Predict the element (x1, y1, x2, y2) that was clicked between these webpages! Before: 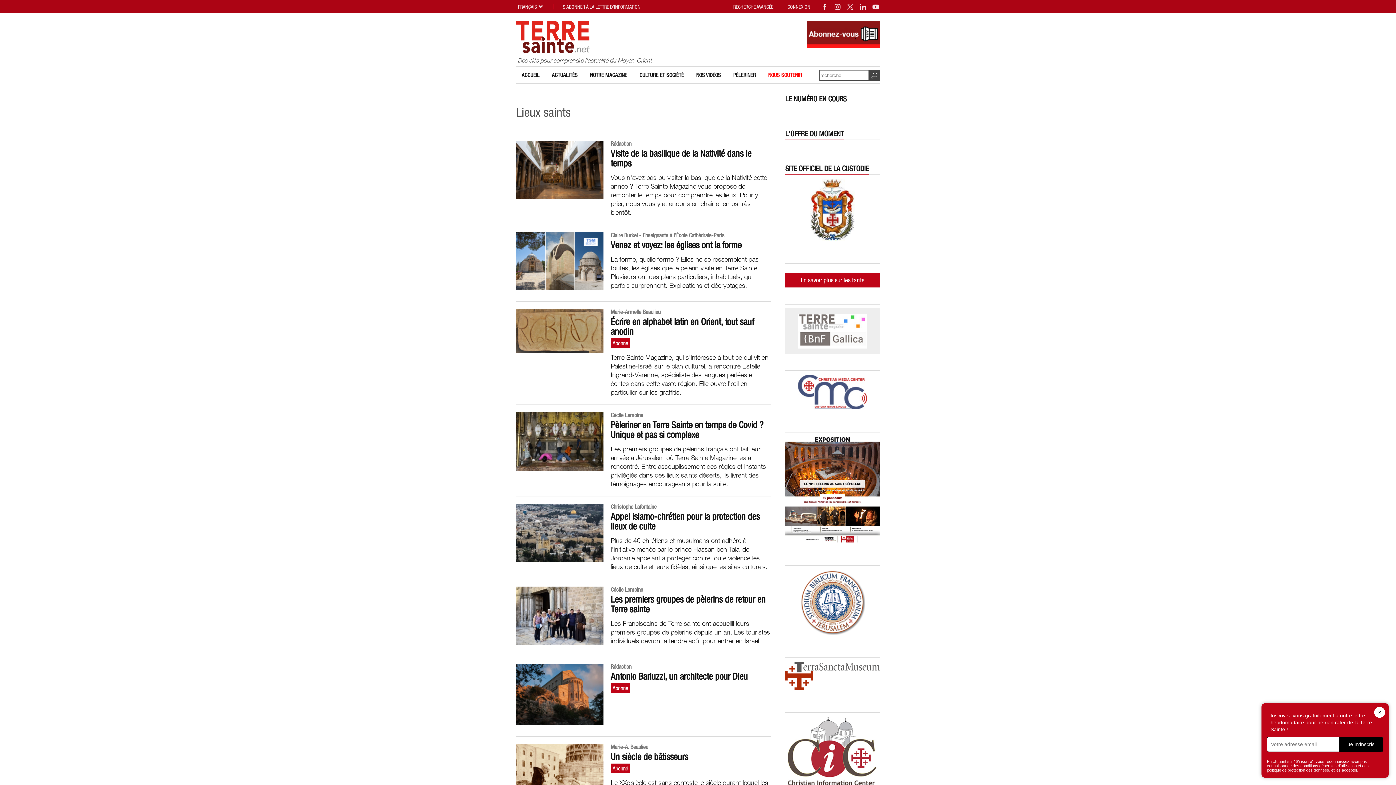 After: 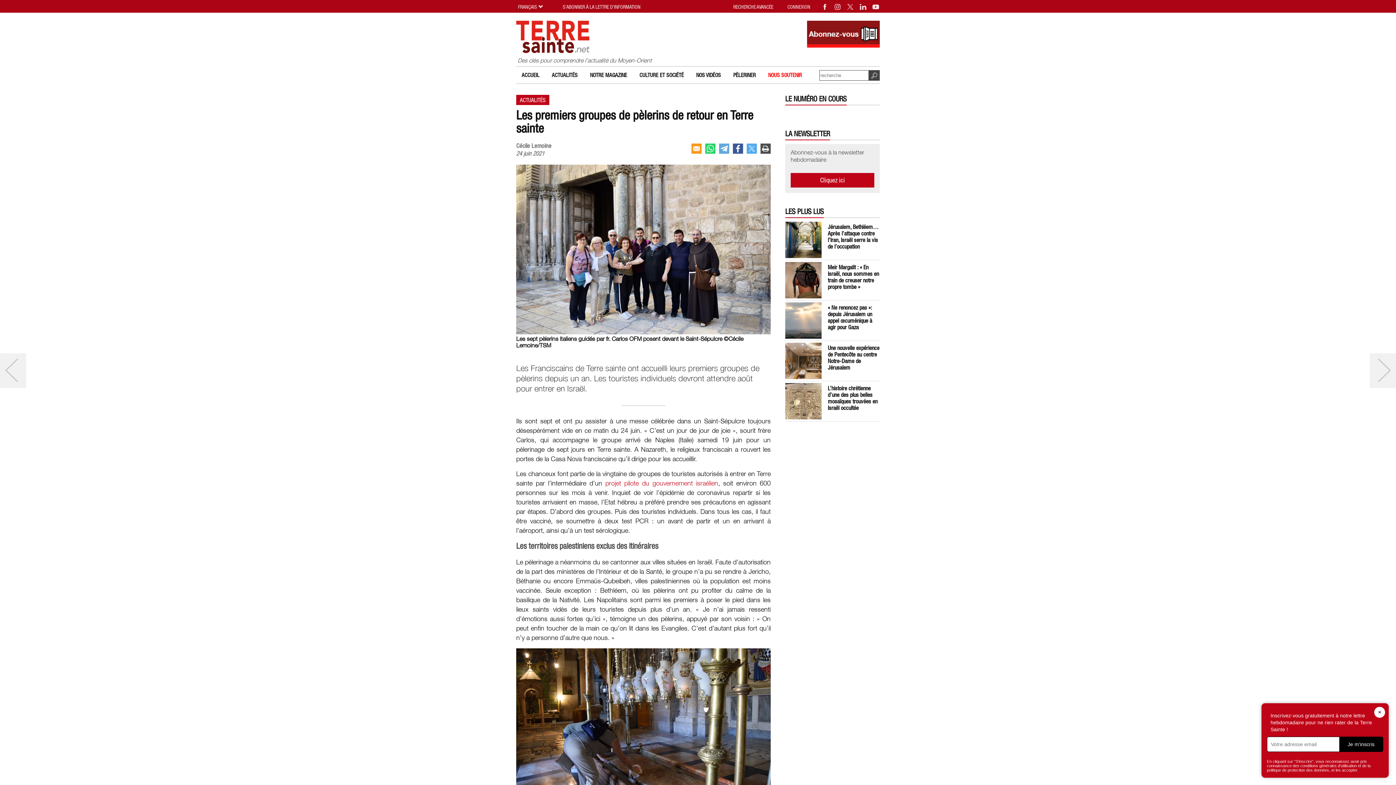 Action: bbox: (610, 594, 765, 614) label: Les premiers groupes de pèlerins de retour en Terre sainte